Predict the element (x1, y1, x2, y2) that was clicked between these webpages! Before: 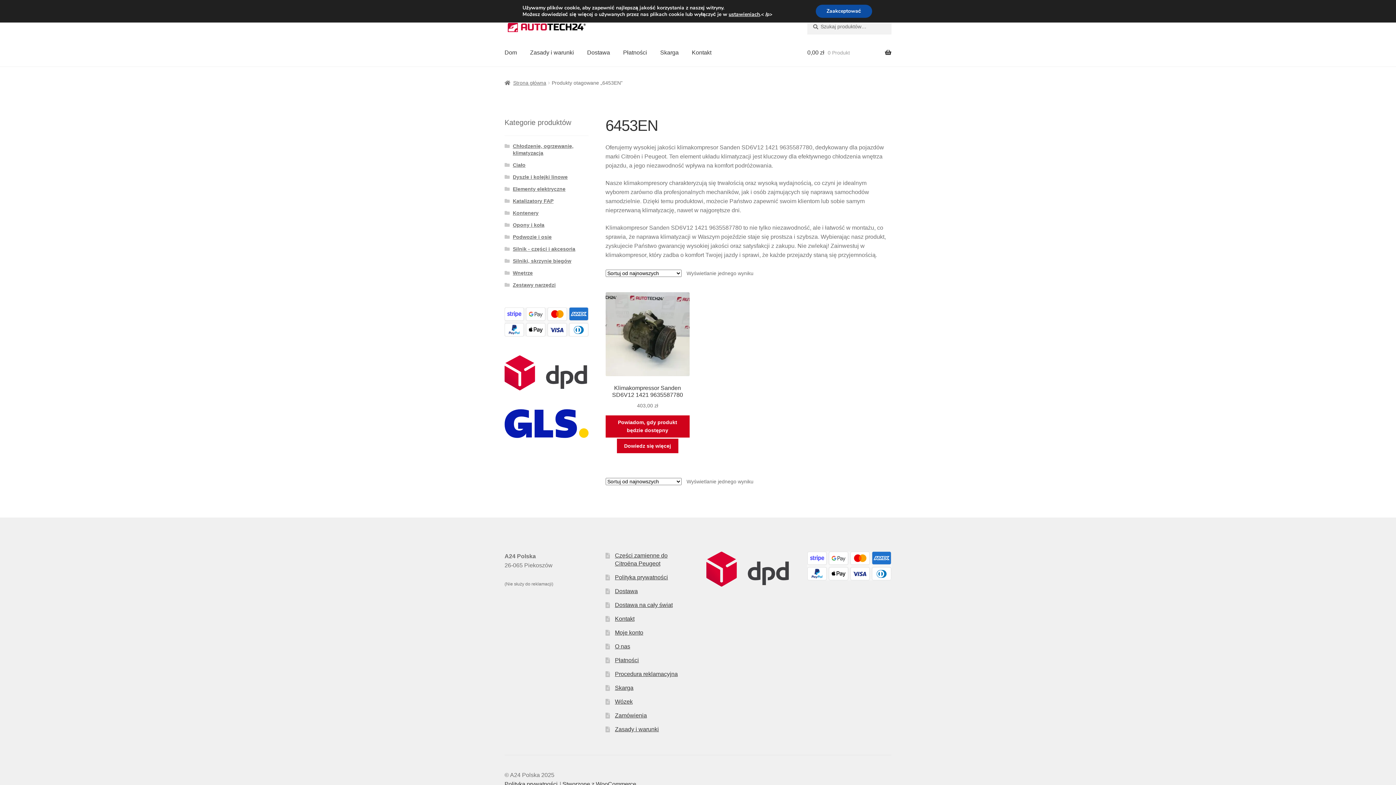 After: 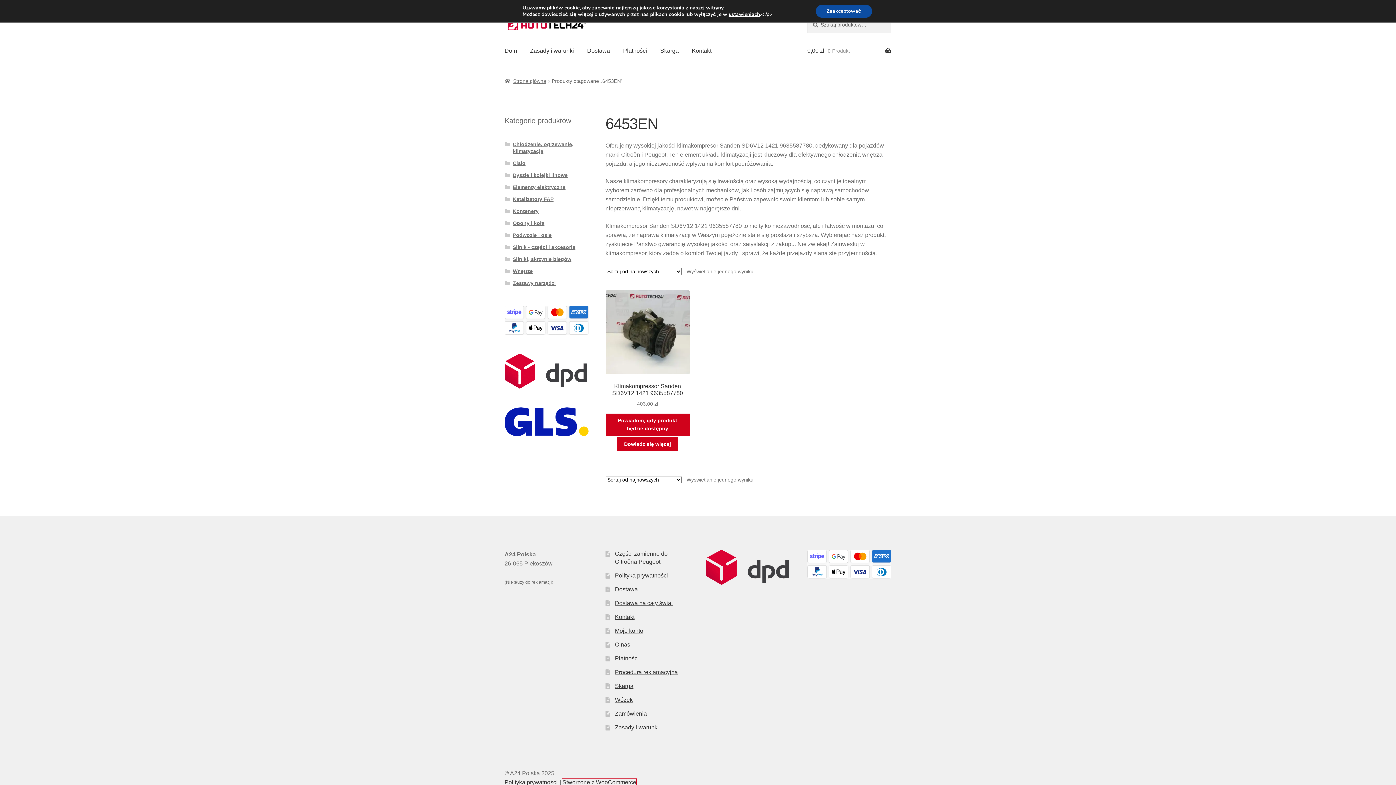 Action: label: Stworzone z WooCommerce bbox: (562, 781, 636, 787)